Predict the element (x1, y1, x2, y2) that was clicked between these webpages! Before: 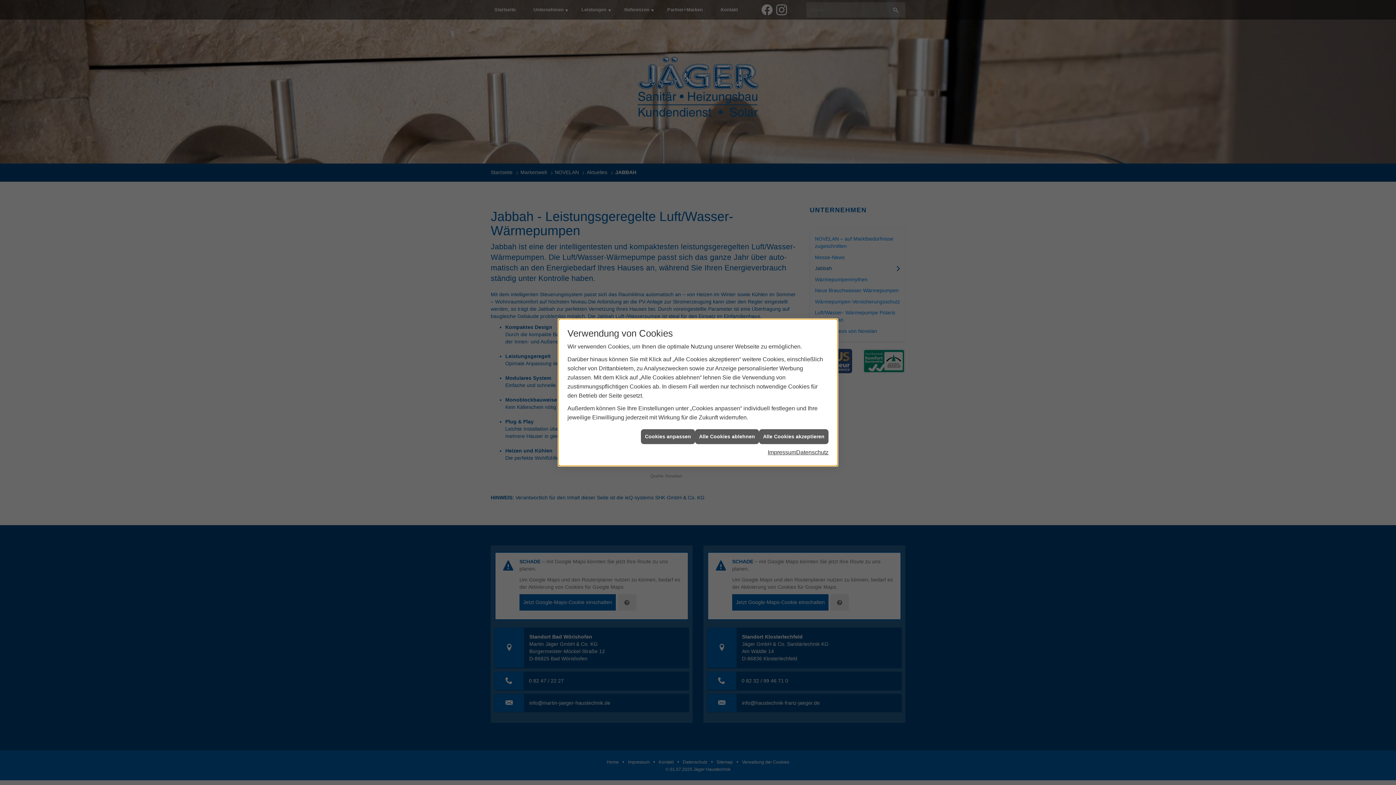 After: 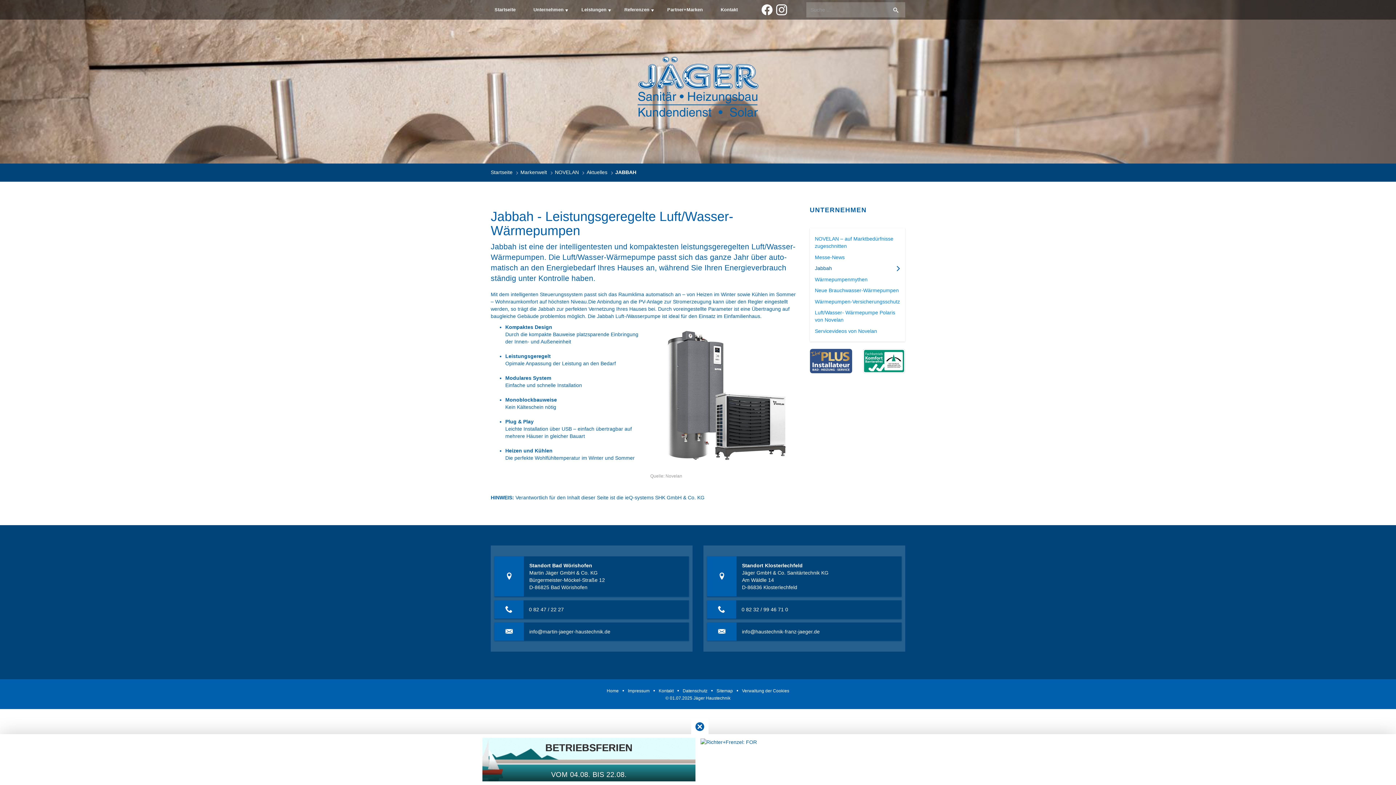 Action: bbox: (759, 429, 828, 444) label: Alle Cookies akzeptieren